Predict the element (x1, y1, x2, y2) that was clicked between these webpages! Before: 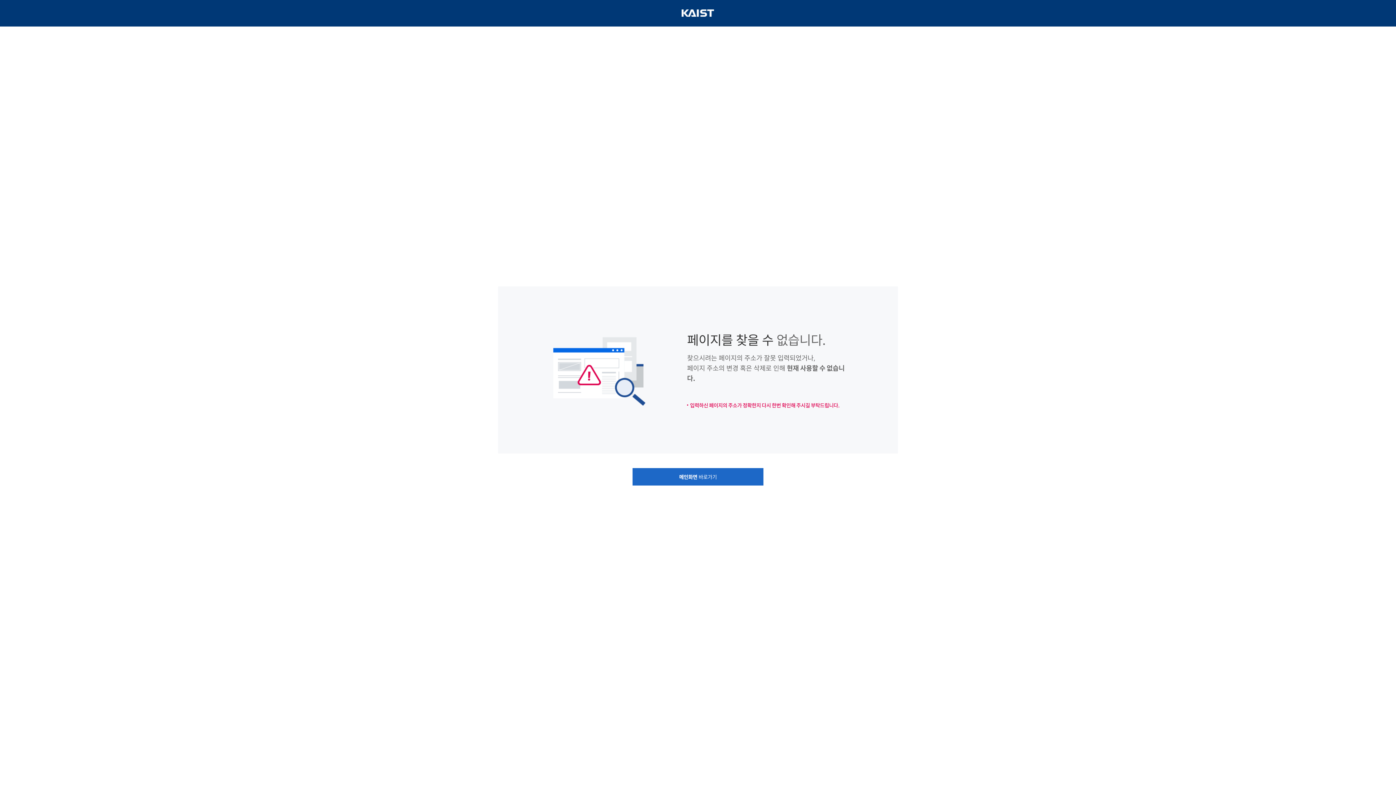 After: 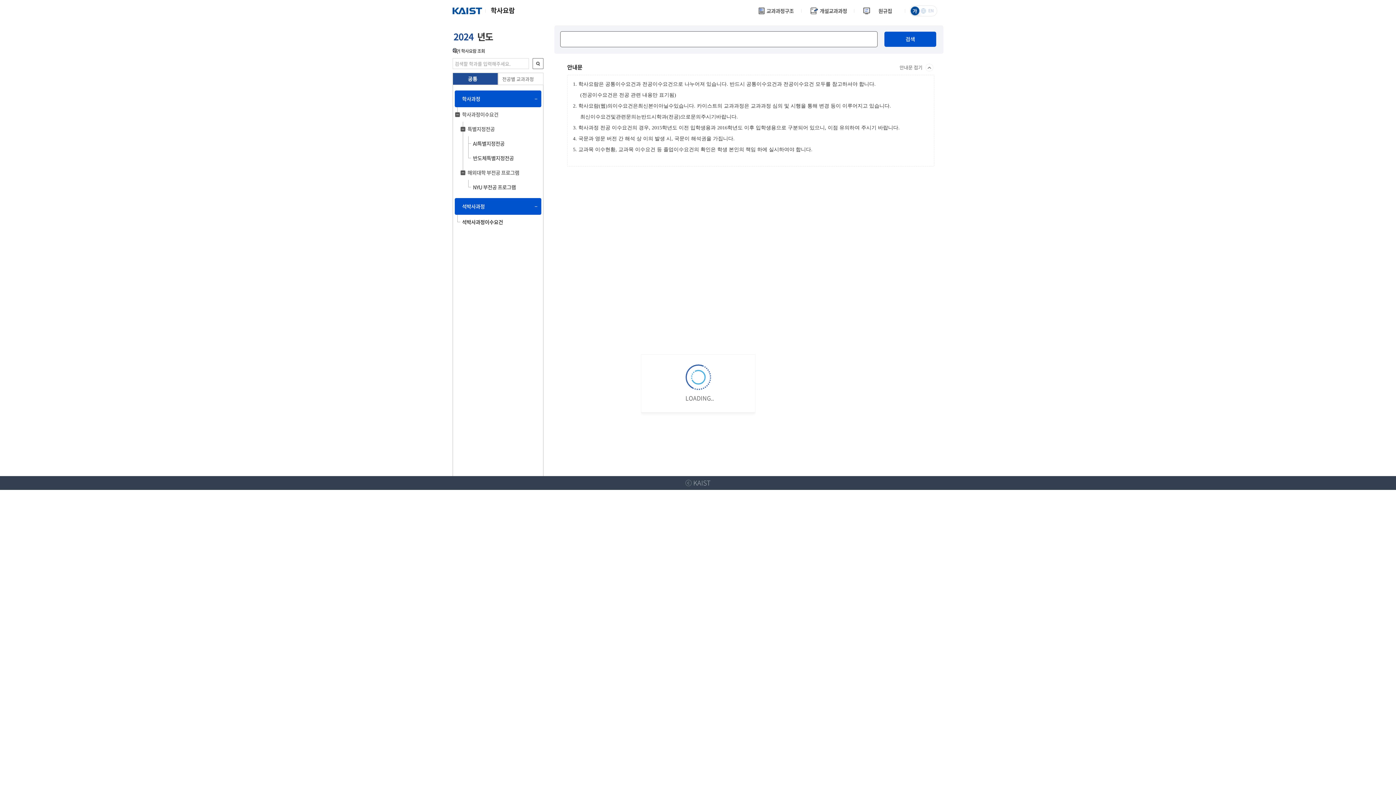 Action: bbox: (632, 468, 763, 485) label: 메인화면 바로가기